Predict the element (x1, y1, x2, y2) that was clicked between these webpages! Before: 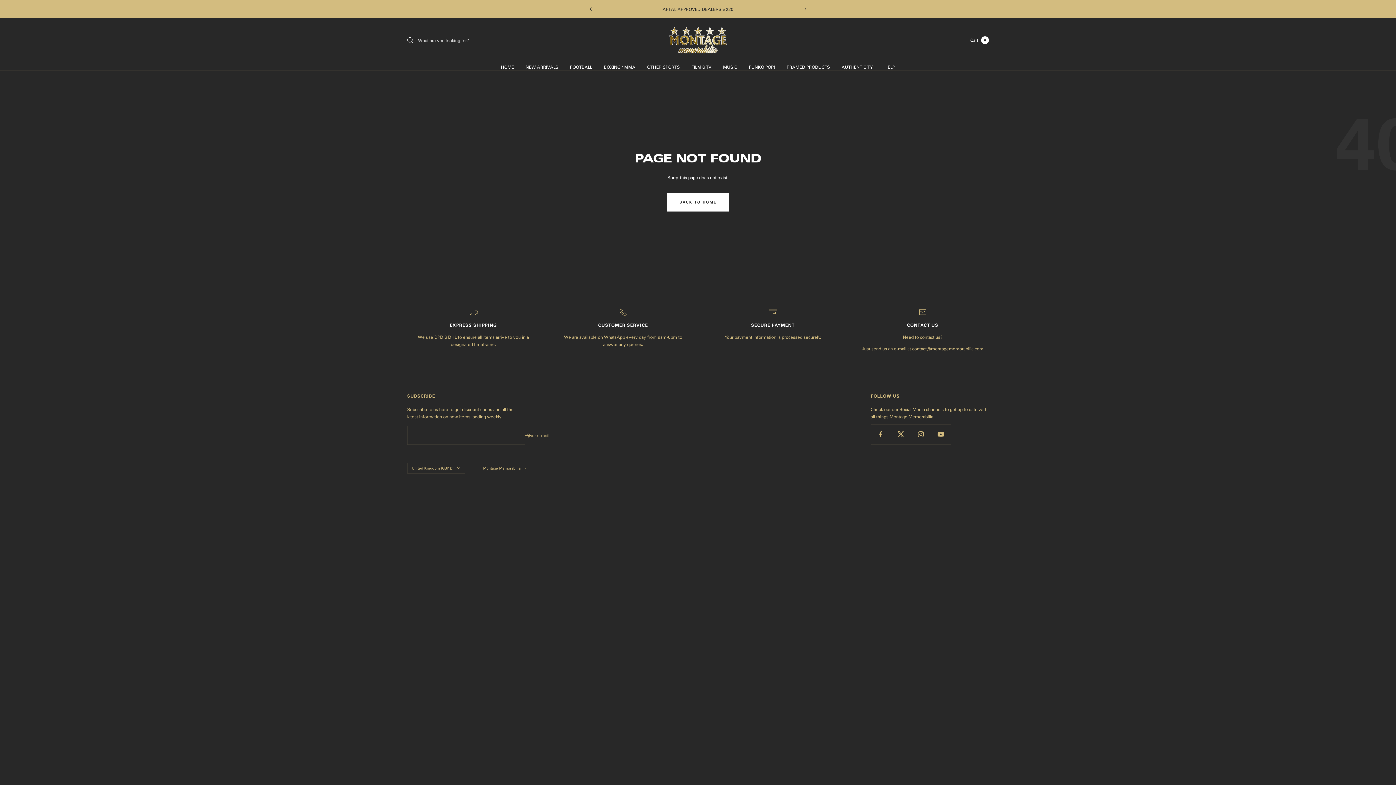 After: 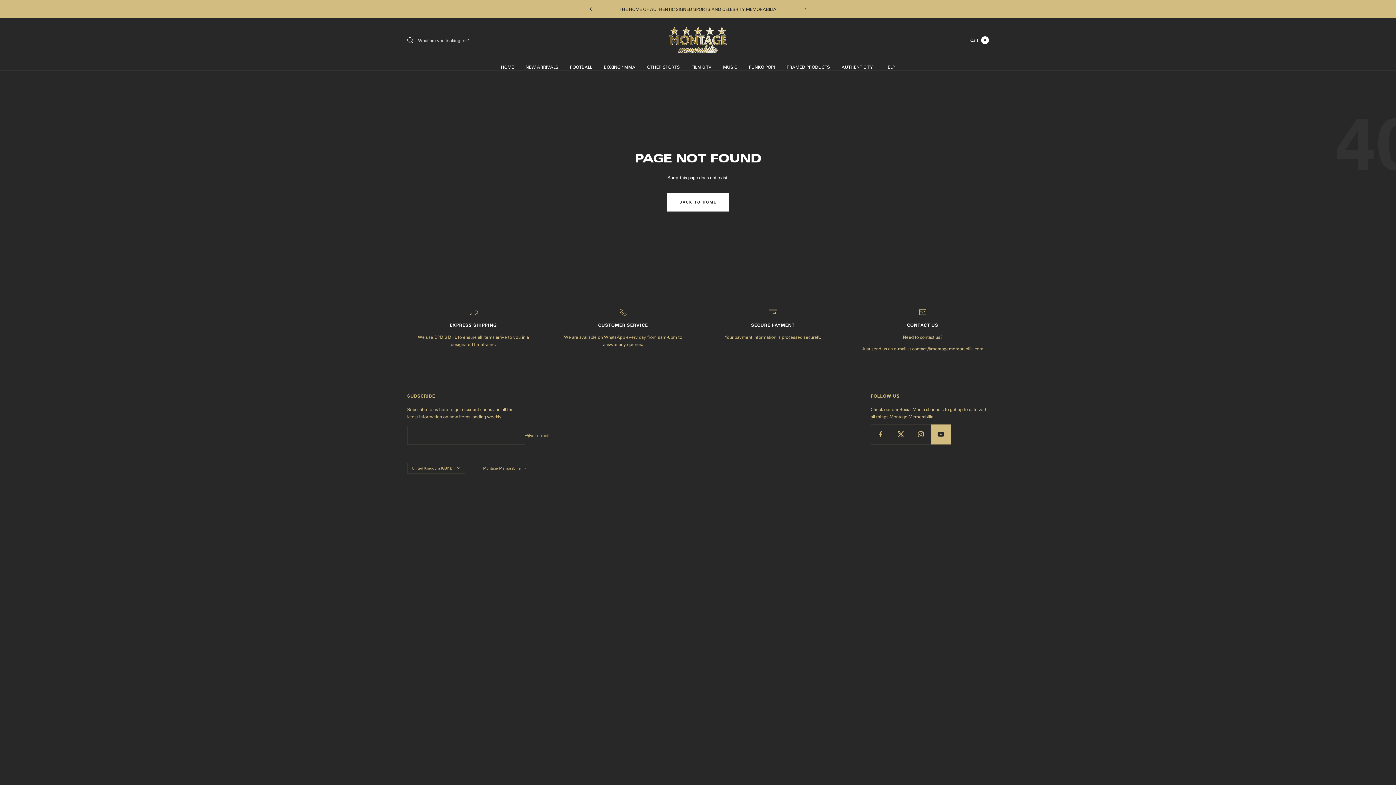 Action: label: Follow us on YouTube bbox: (930, 424, 950, 444)